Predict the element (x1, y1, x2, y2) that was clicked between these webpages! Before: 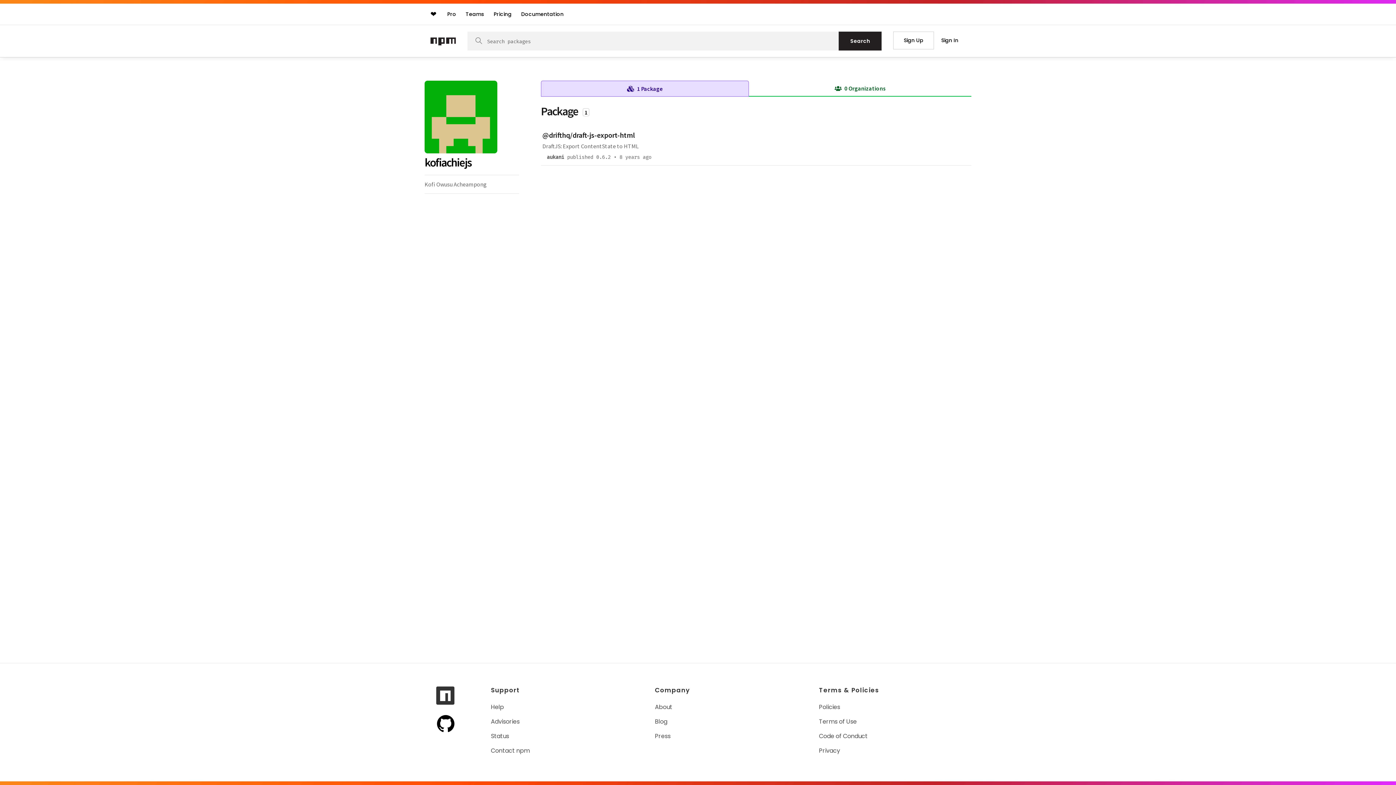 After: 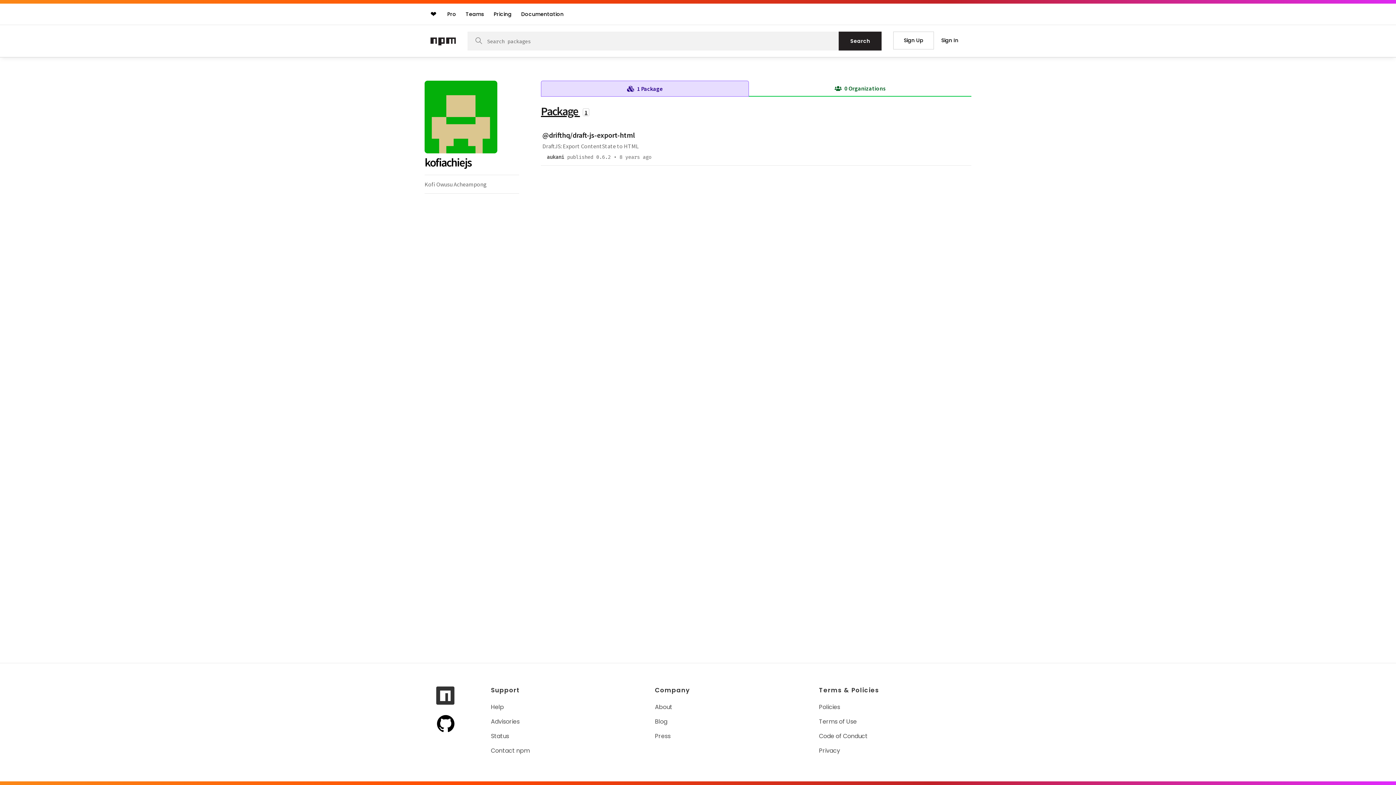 Action: bbox: (541, 104, 589, 118) label: Package 1